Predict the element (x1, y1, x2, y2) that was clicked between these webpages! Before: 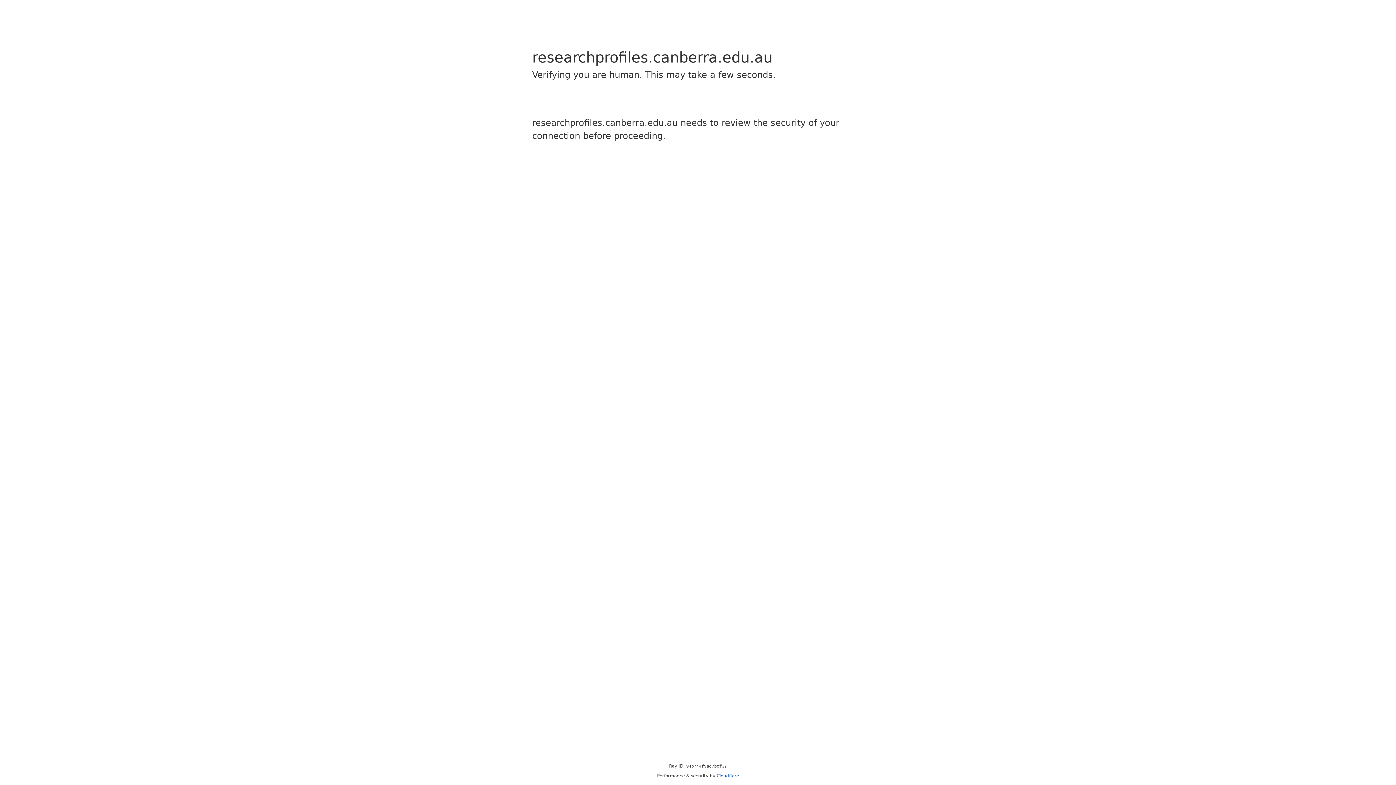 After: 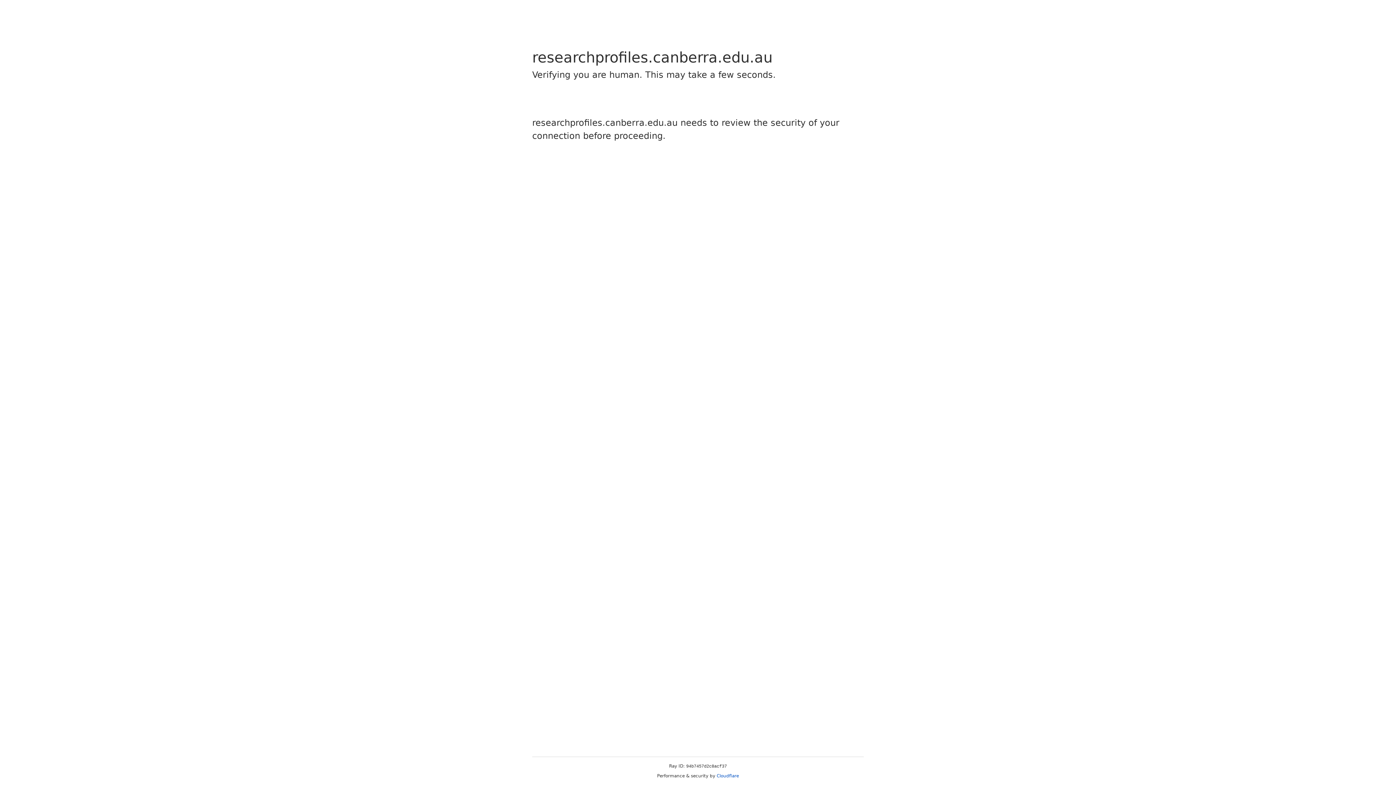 Action: bbox: (716, 773, 739, 778) label: Cloudflare